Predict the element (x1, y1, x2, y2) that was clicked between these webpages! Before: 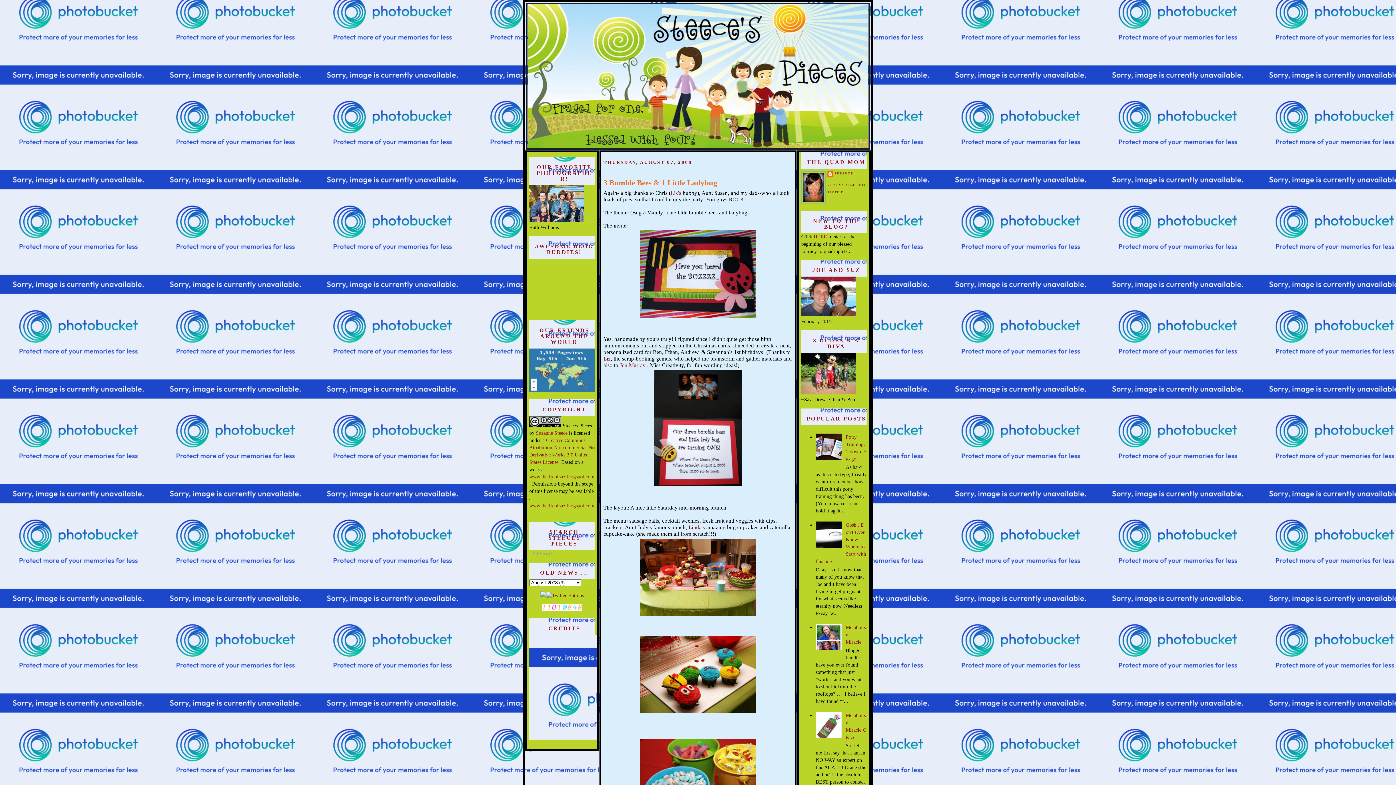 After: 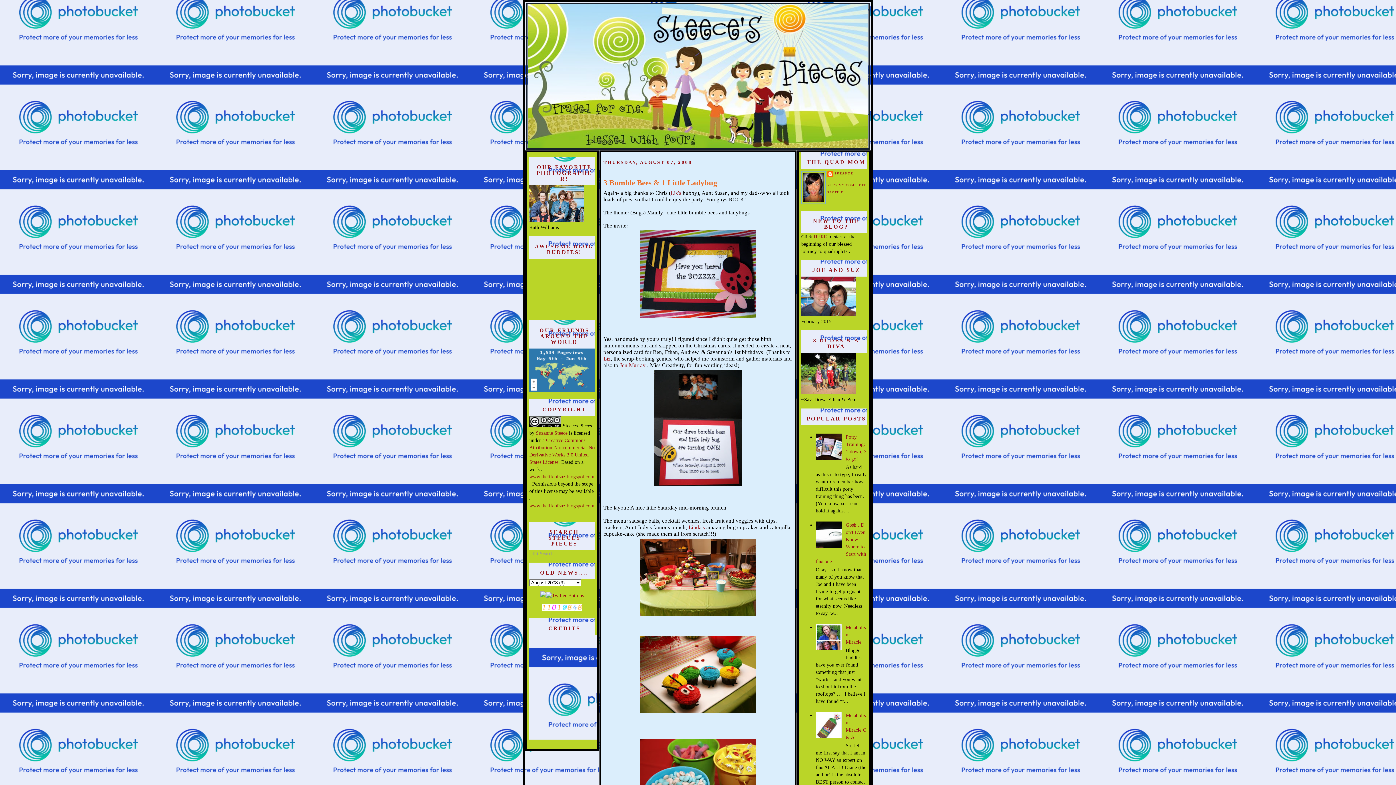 Action: bbox: (816, 734, 844, 739)